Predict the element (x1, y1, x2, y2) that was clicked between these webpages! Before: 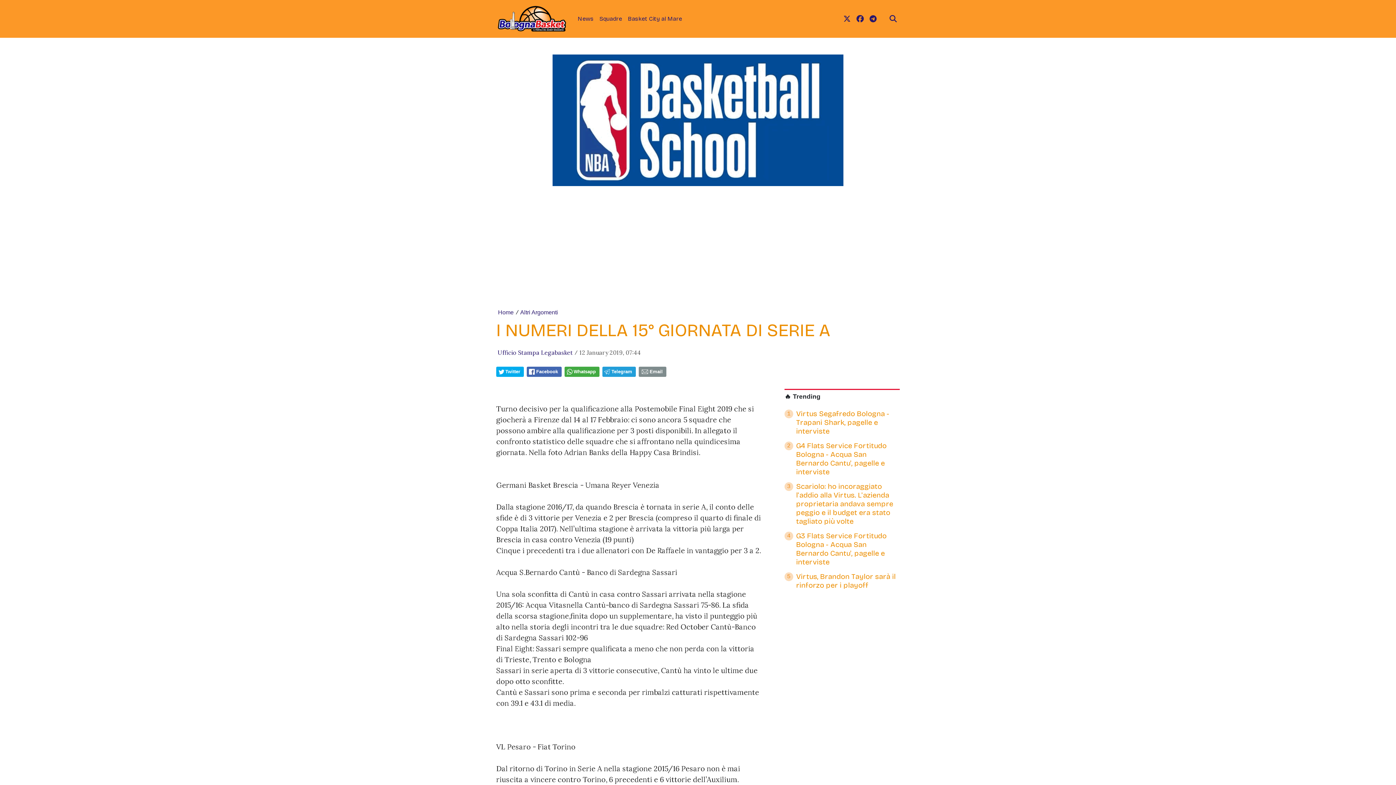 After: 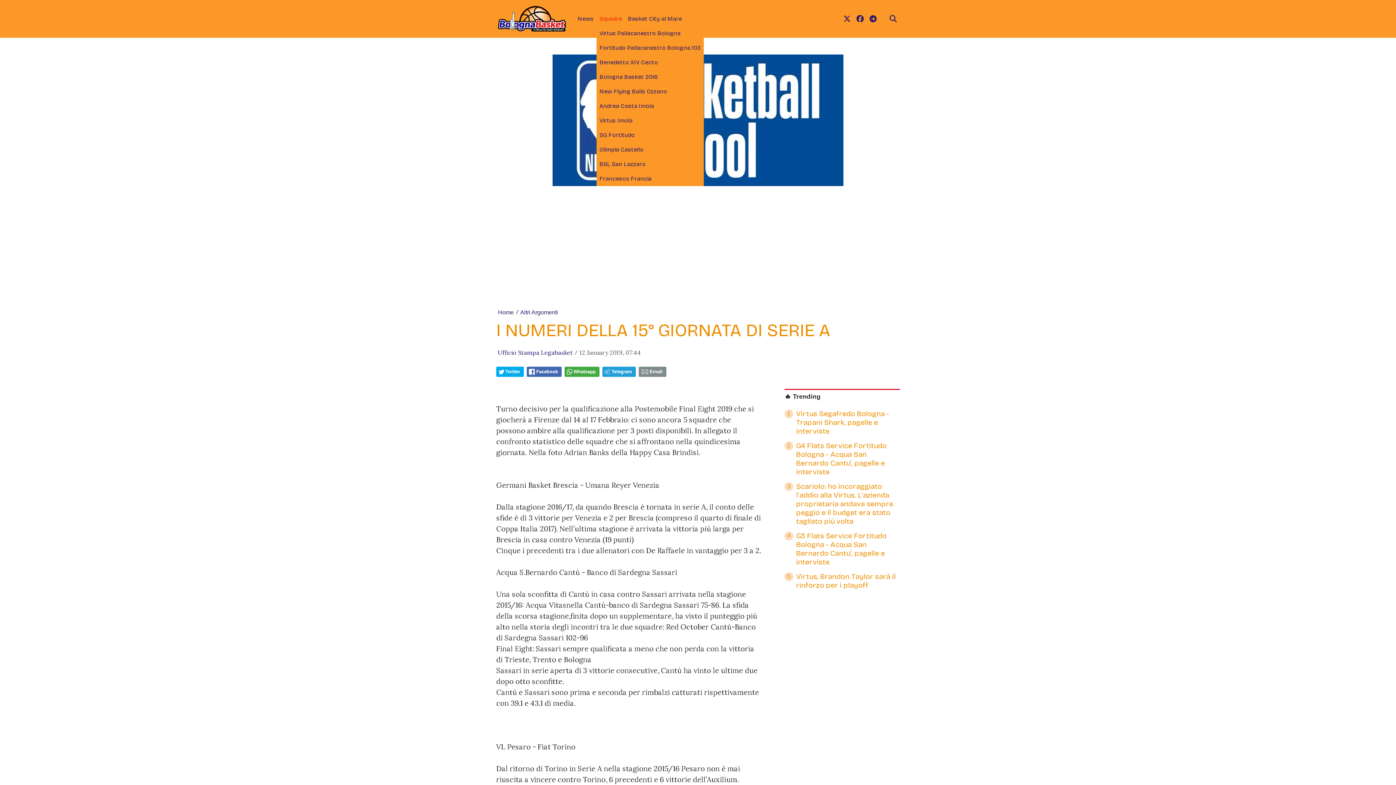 Action: label: Squadre bbox: (596, 11, 625, 26)